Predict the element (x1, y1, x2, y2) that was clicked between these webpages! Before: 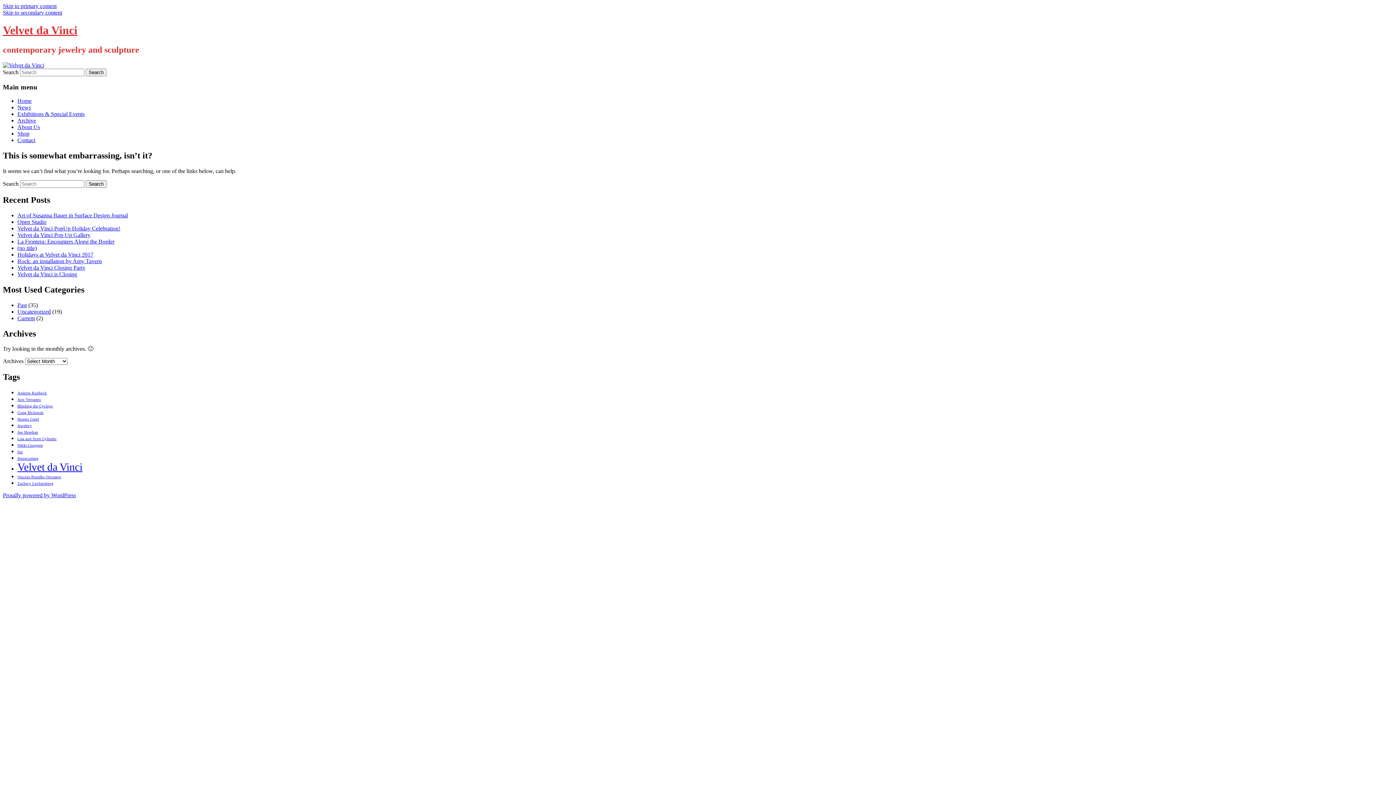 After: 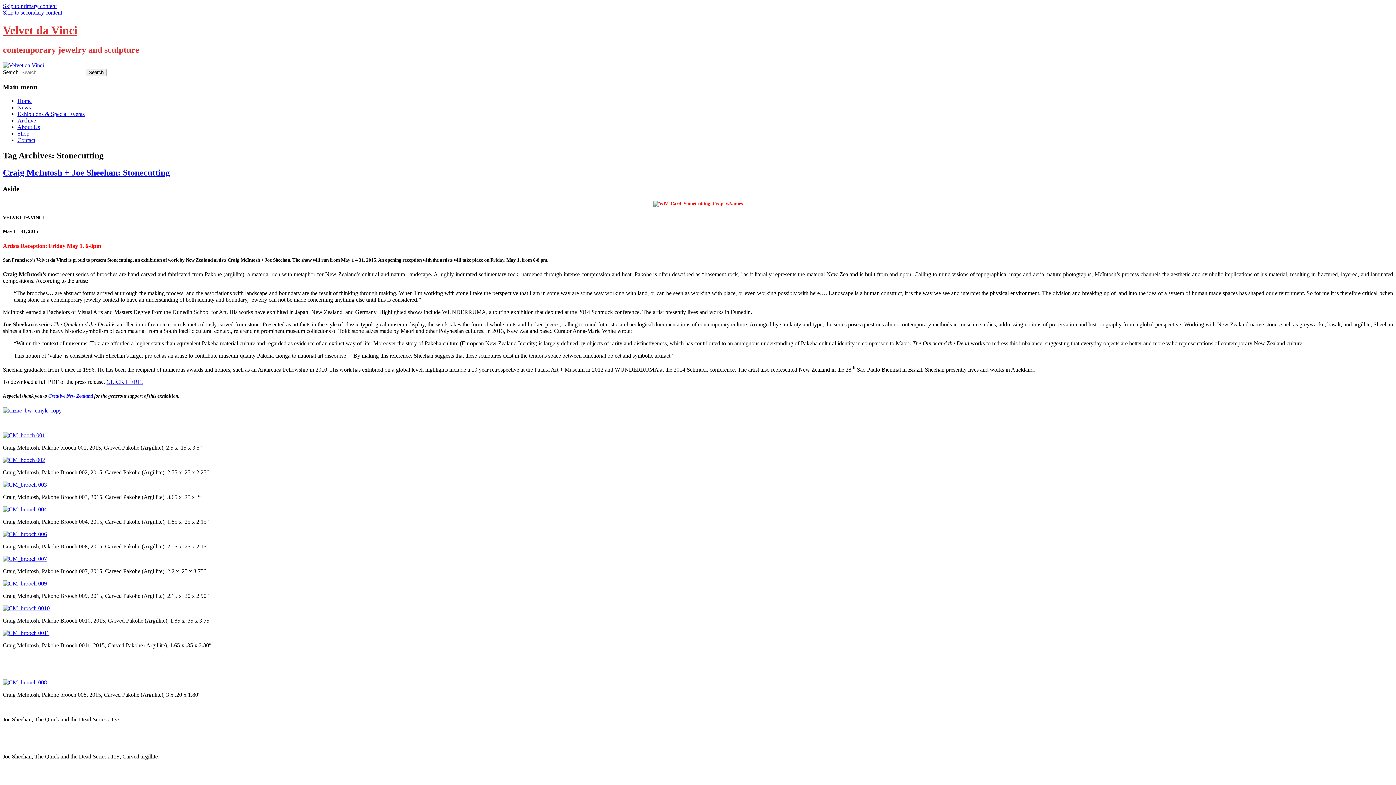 Action: bbox: (17, 456, 38, 460) label: Stonecutting (1 item)